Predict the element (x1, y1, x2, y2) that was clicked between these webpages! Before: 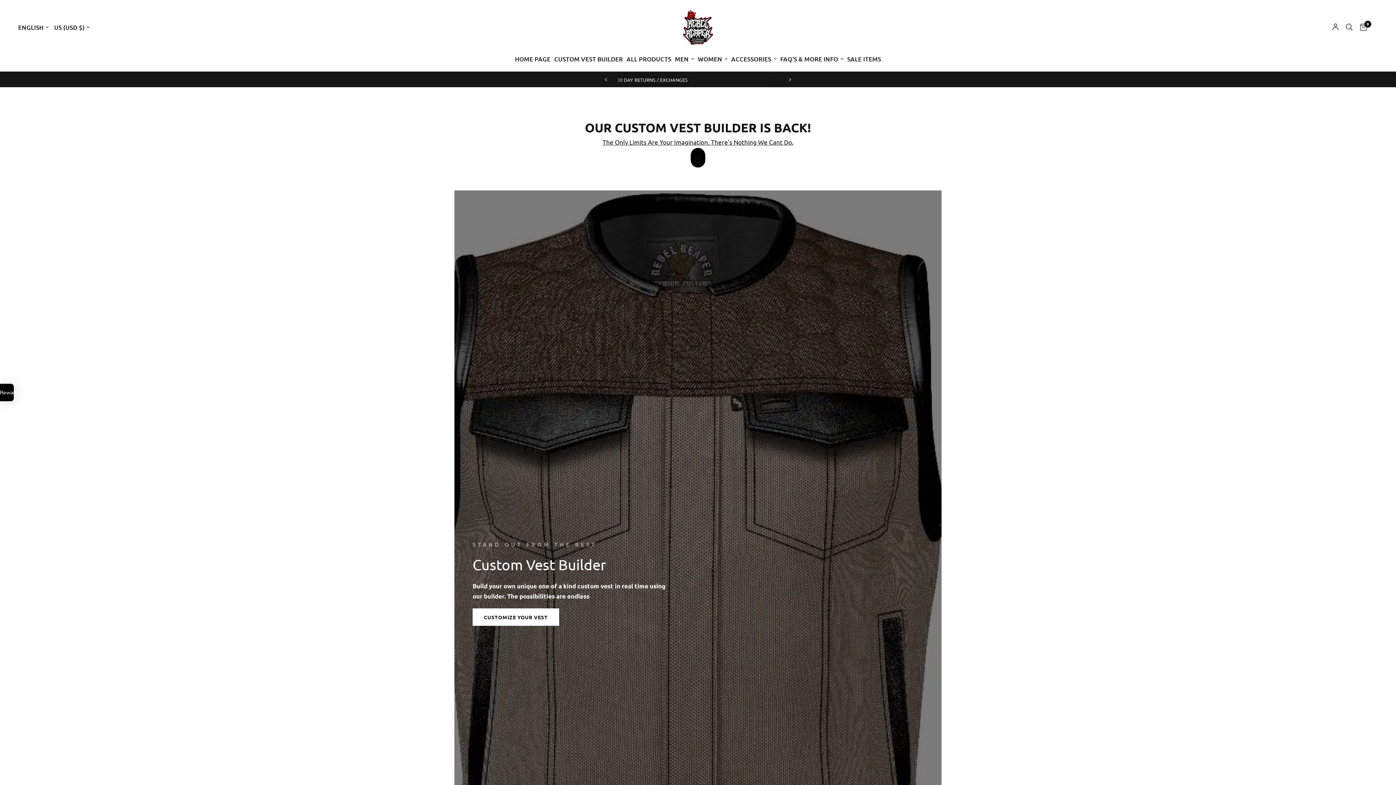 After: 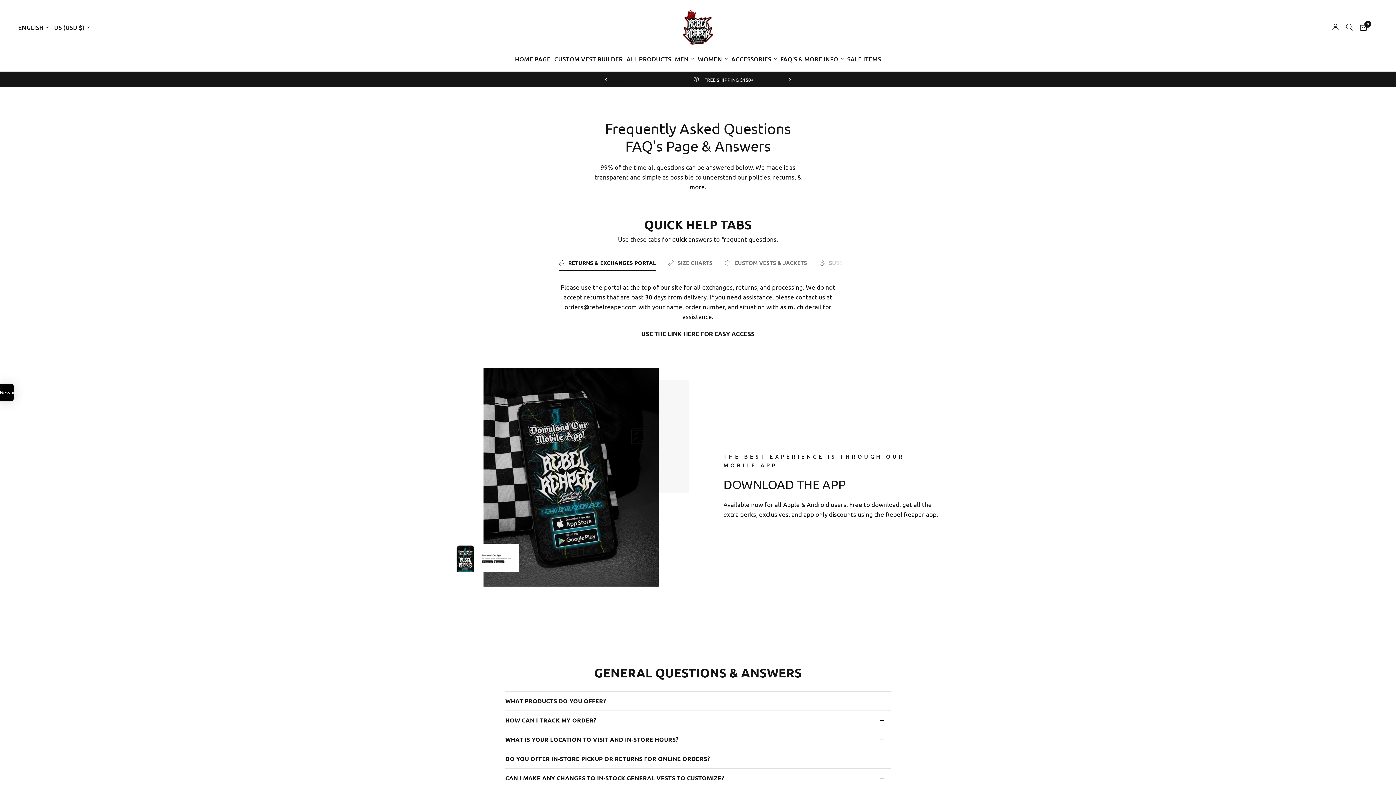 Action: label: FAQ'S & MORE INFO bbox: (780, 54, 843, 64)